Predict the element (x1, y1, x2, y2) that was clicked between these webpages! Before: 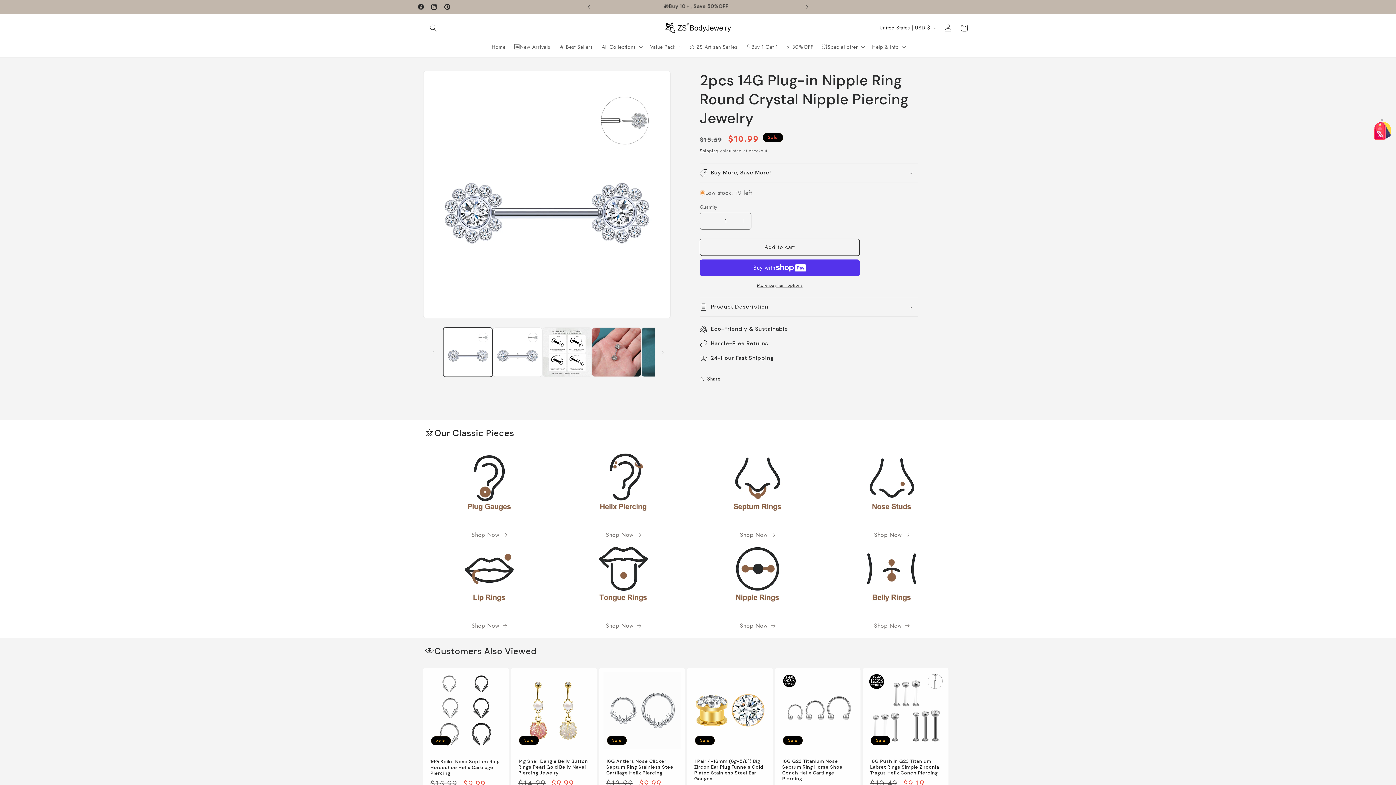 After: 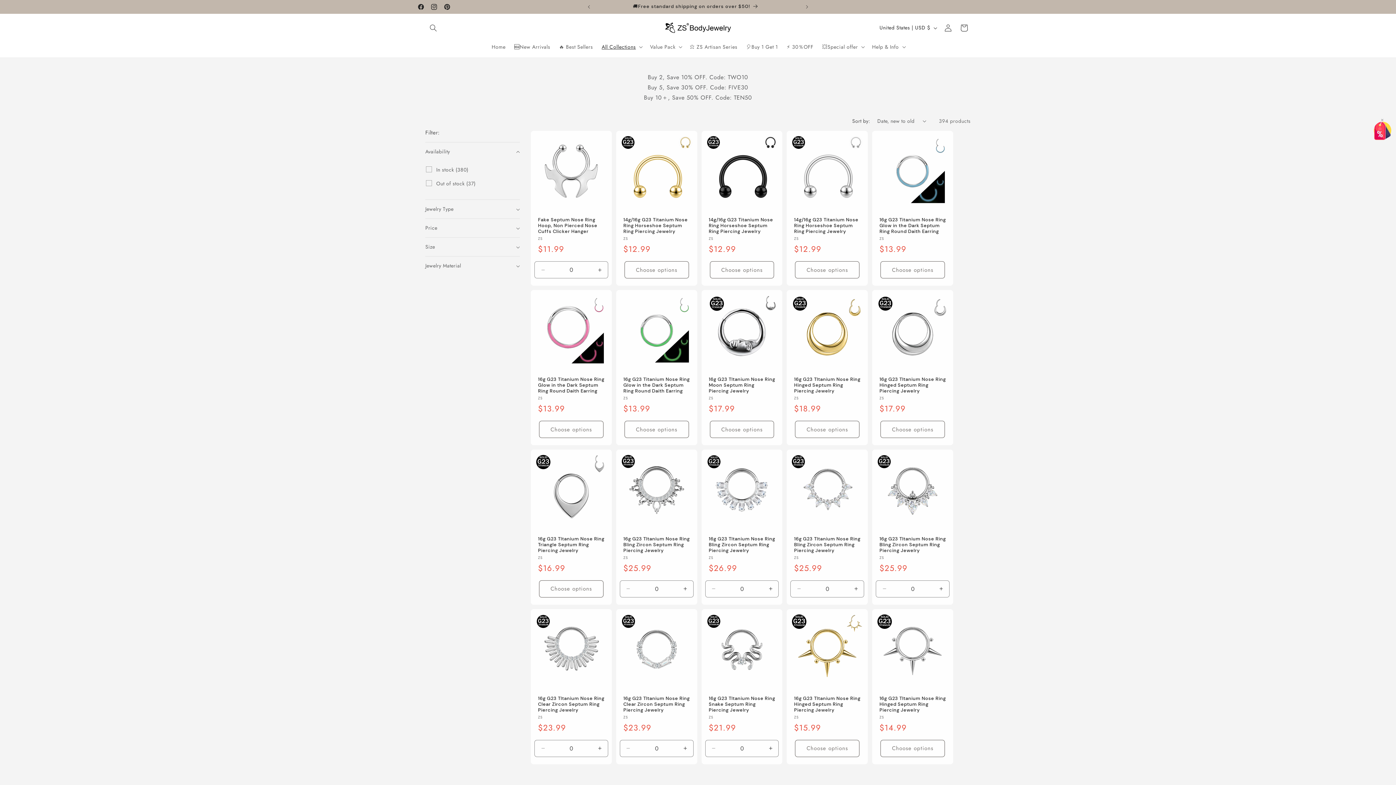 Action: bbox: (740, 530, 775, 540) label: Shop Now
 